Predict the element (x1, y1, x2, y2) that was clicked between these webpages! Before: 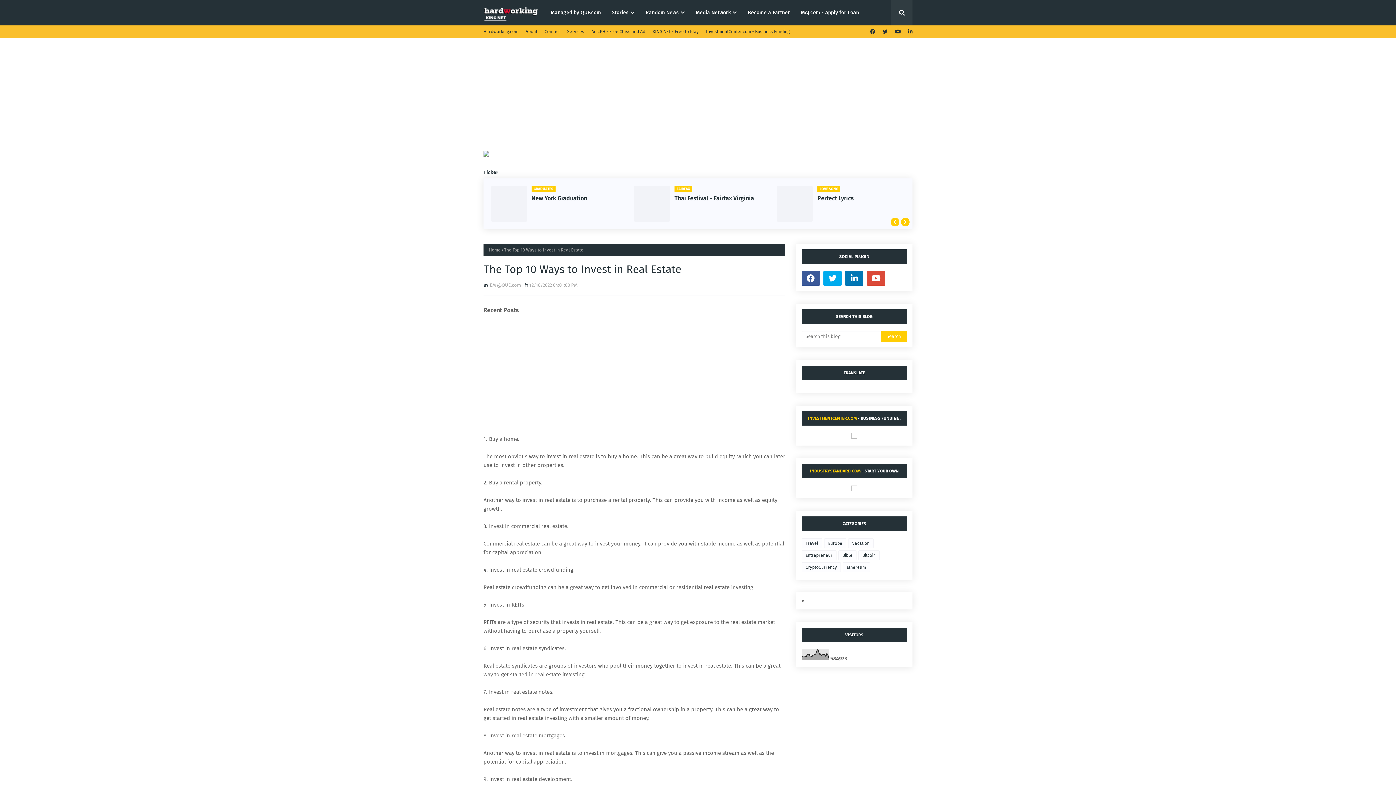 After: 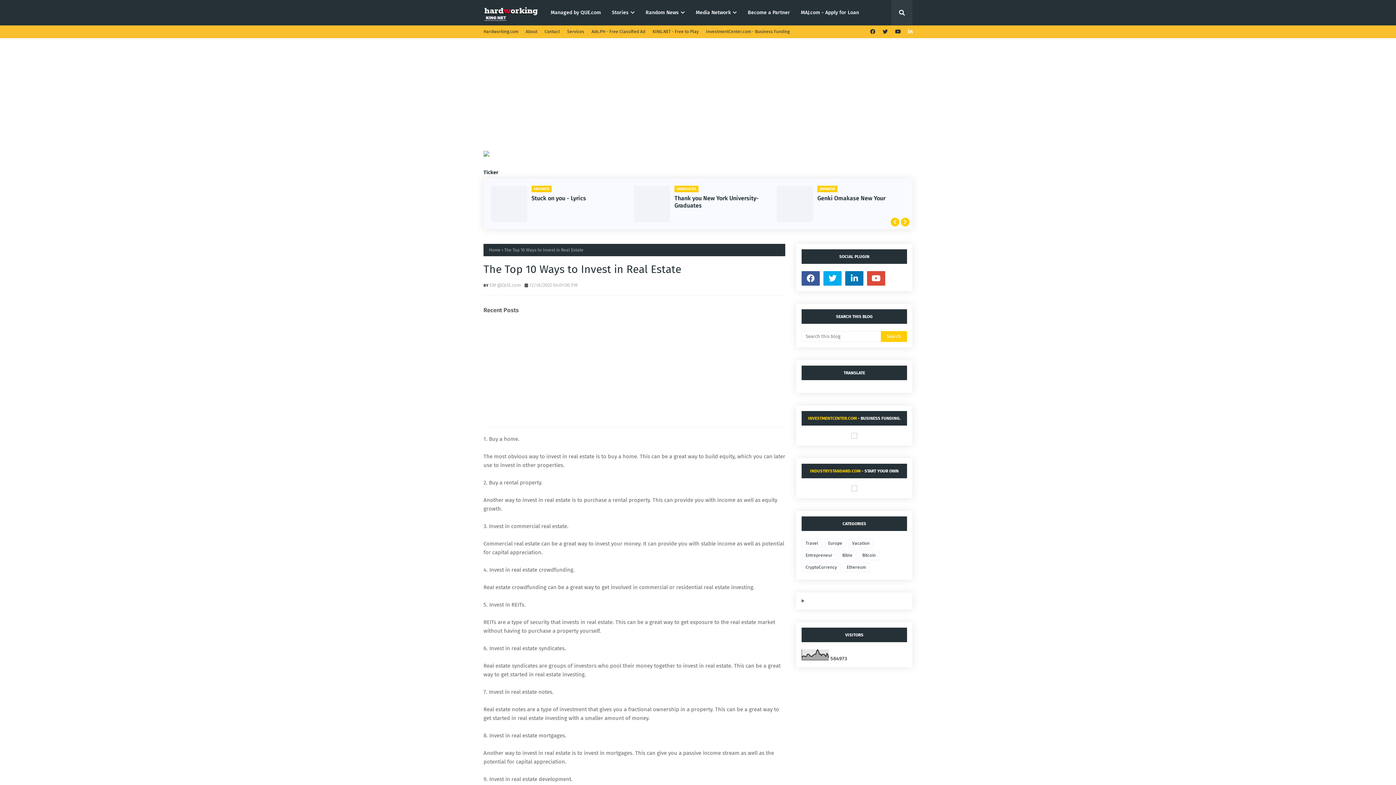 Action: bbox: (906, 25, 912, 38)